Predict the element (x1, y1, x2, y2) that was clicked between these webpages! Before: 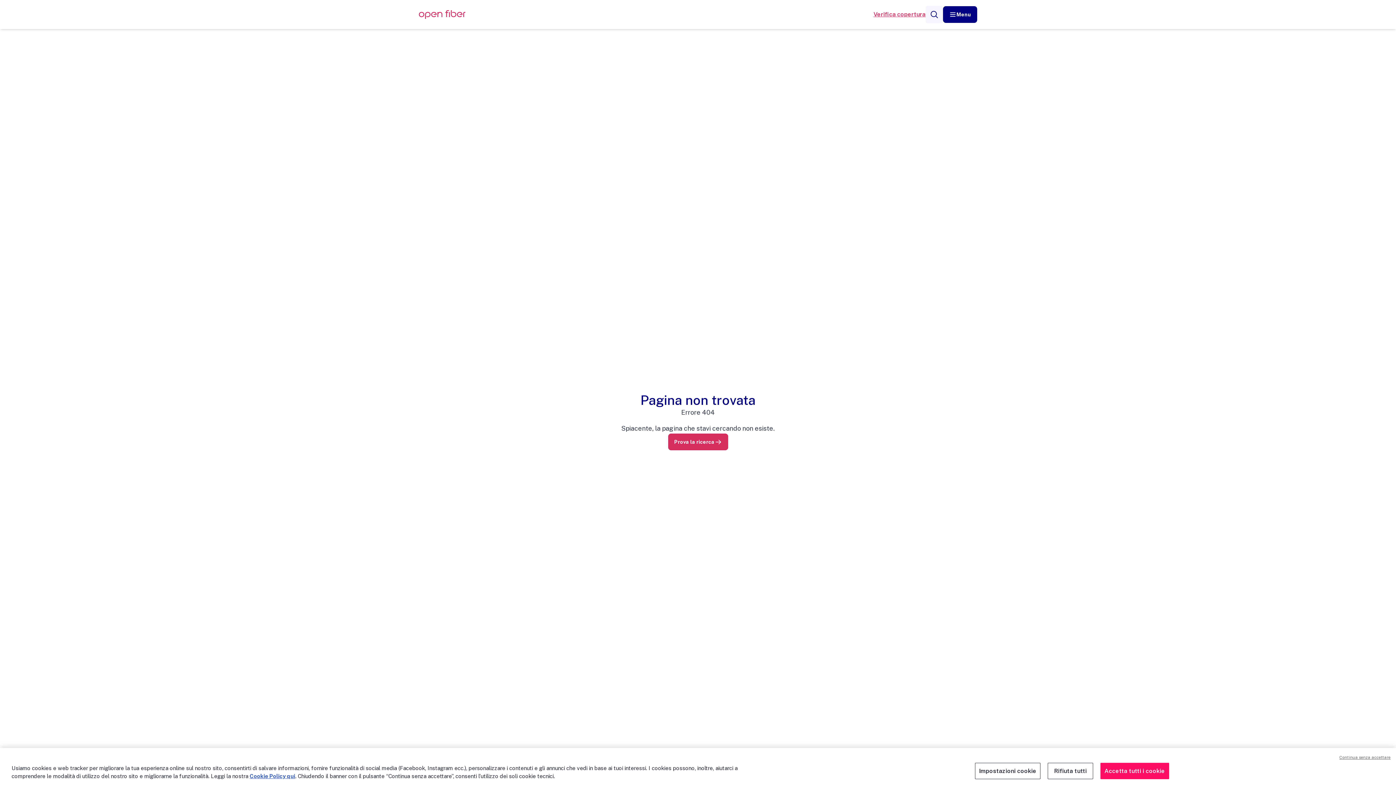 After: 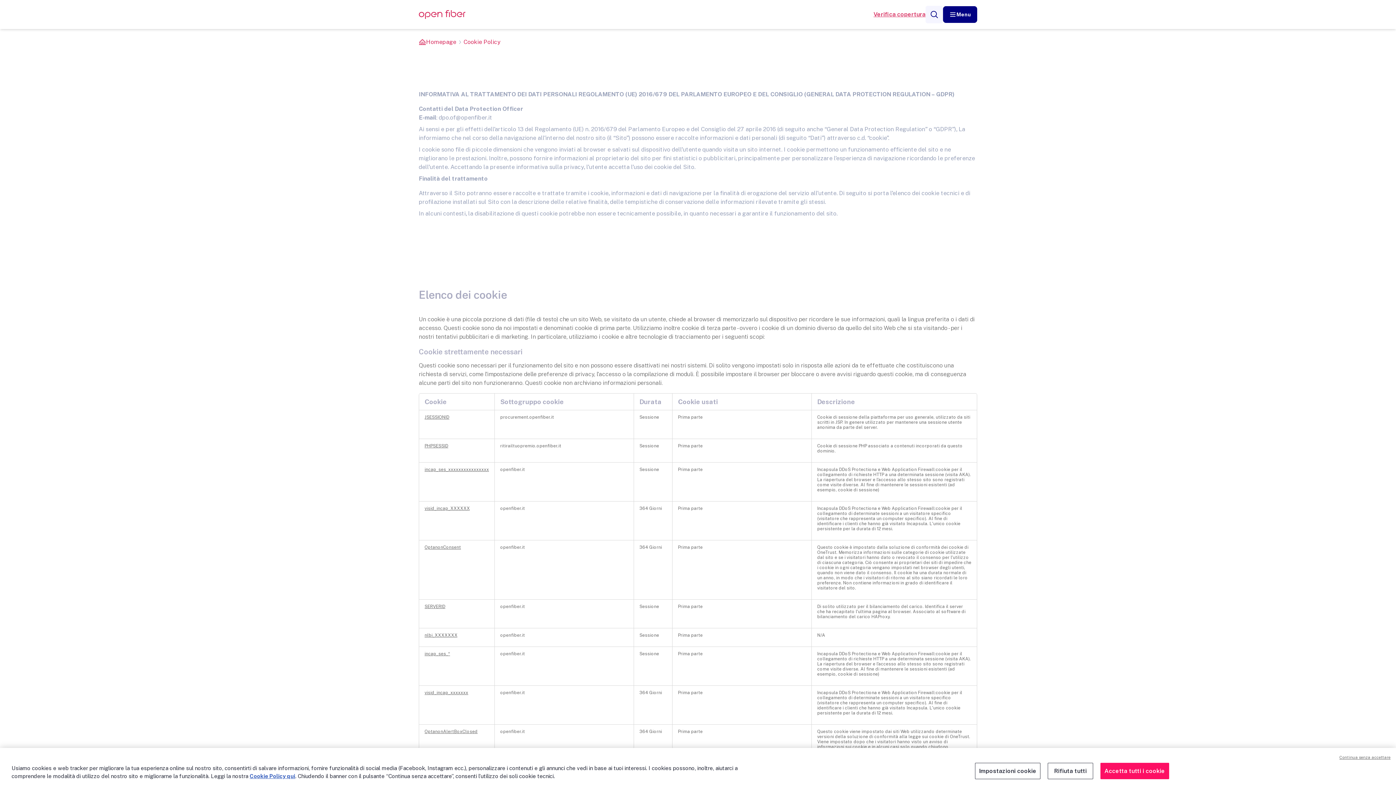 Action: bbox: (249, 773, 295, 779) label: Cookie Policy qui